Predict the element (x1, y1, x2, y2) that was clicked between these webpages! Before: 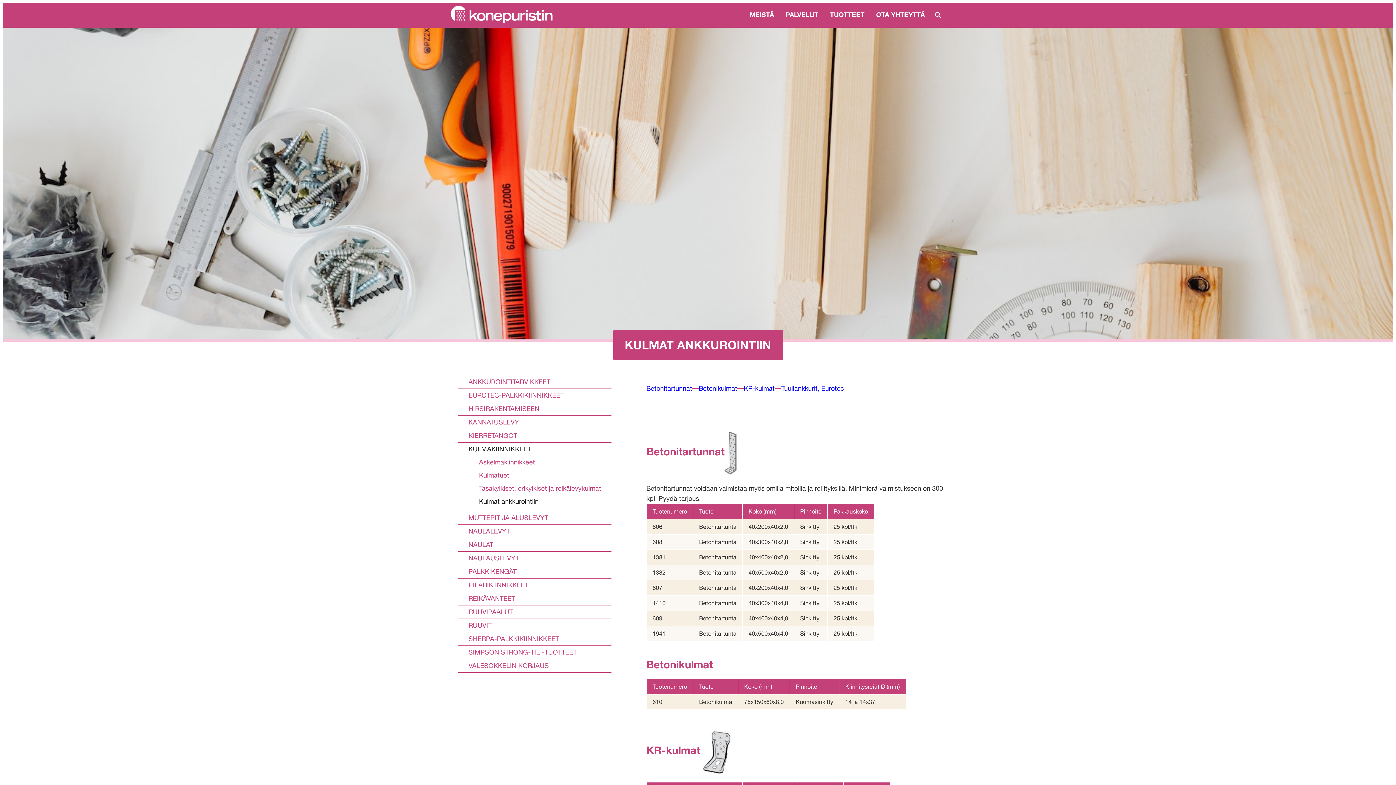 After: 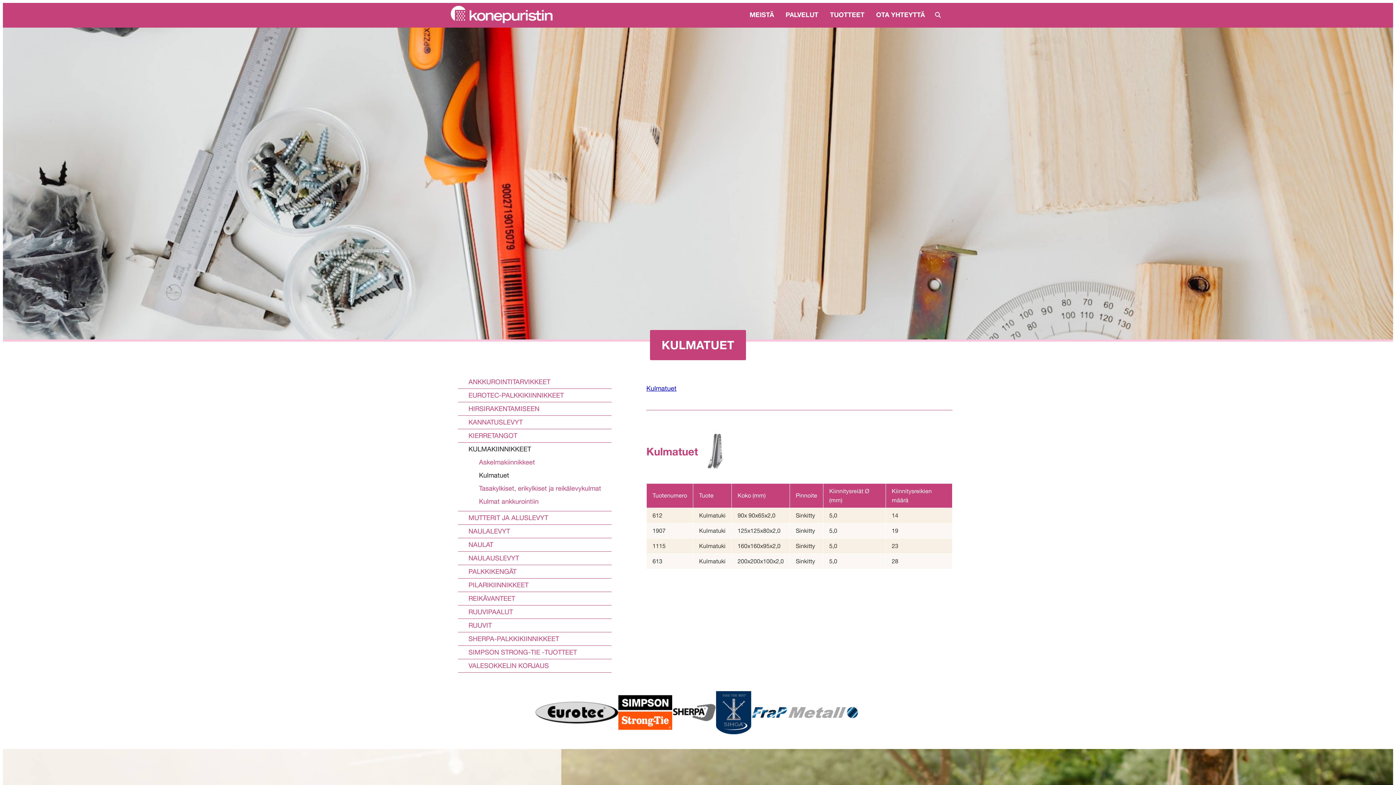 Action: label: Kulmatuet bbox: (479, 471, 509, 479)